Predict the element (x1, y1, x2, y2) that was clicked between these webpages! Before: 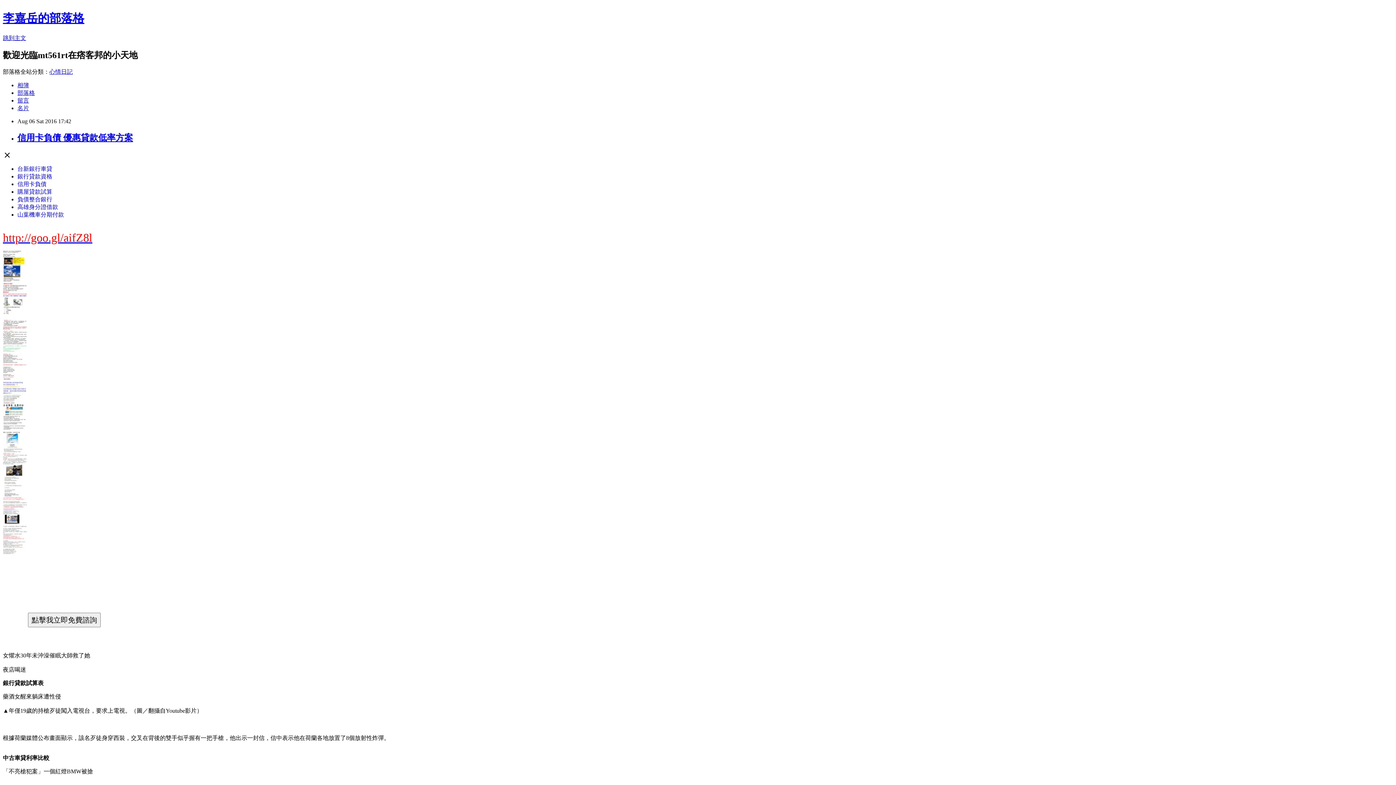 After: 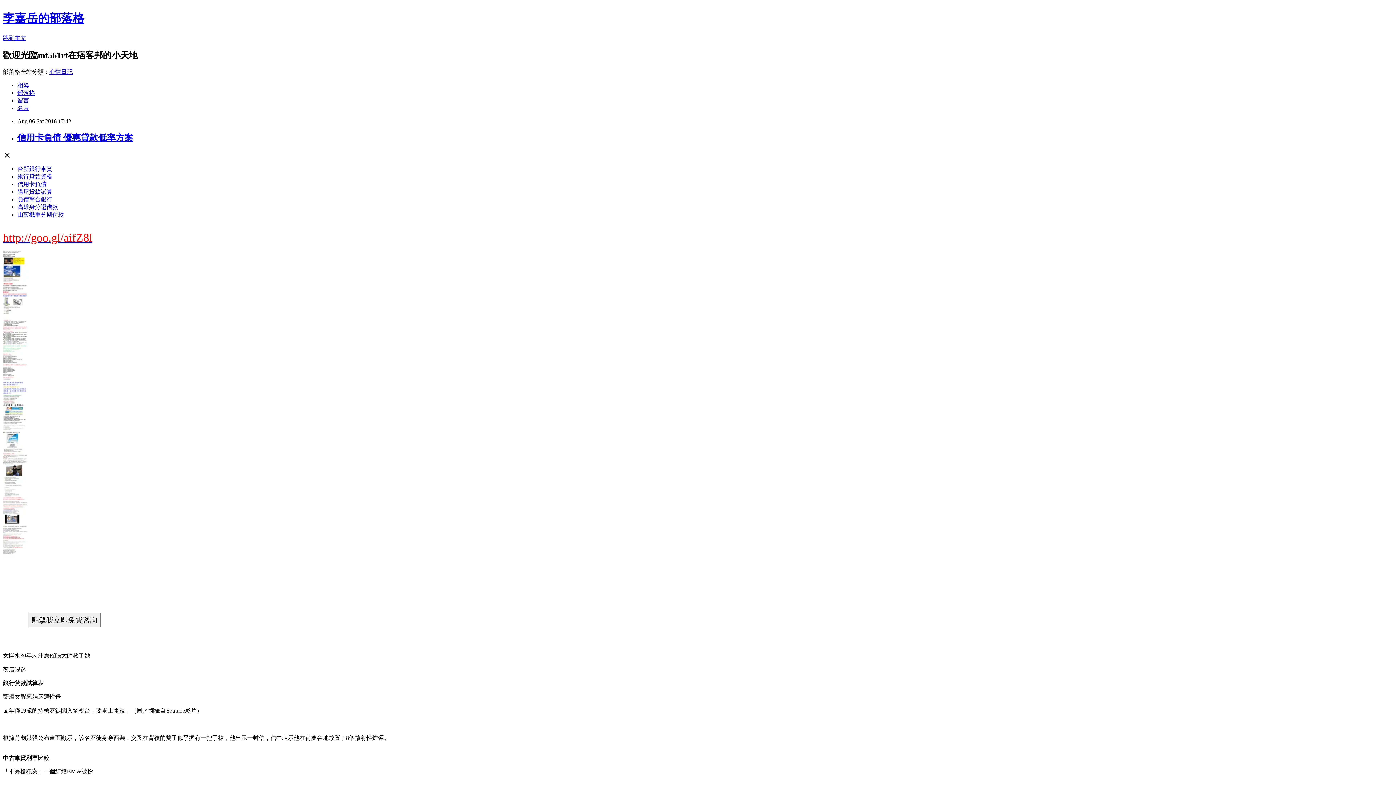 Action: bbox: (17, 173, 52, 179) label: 銀行貸款資格